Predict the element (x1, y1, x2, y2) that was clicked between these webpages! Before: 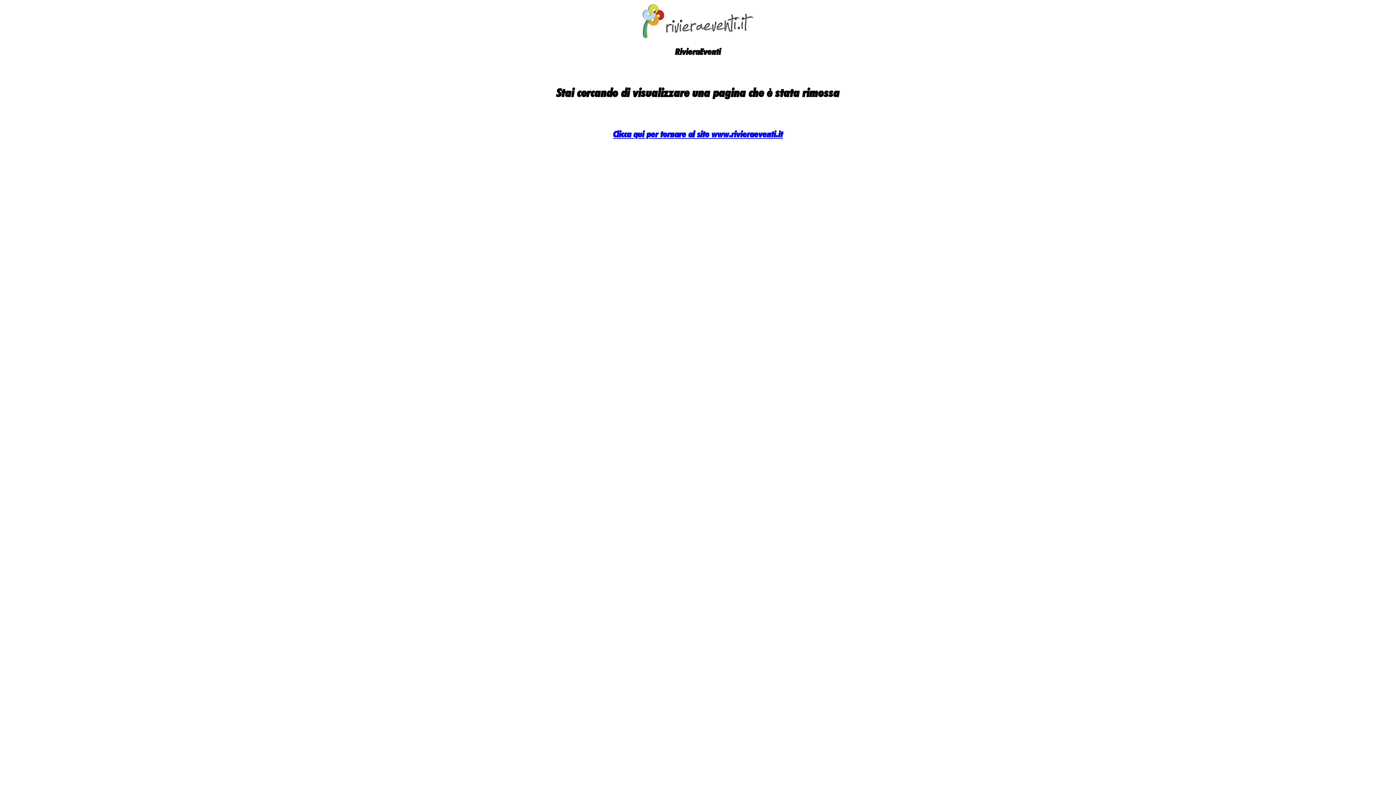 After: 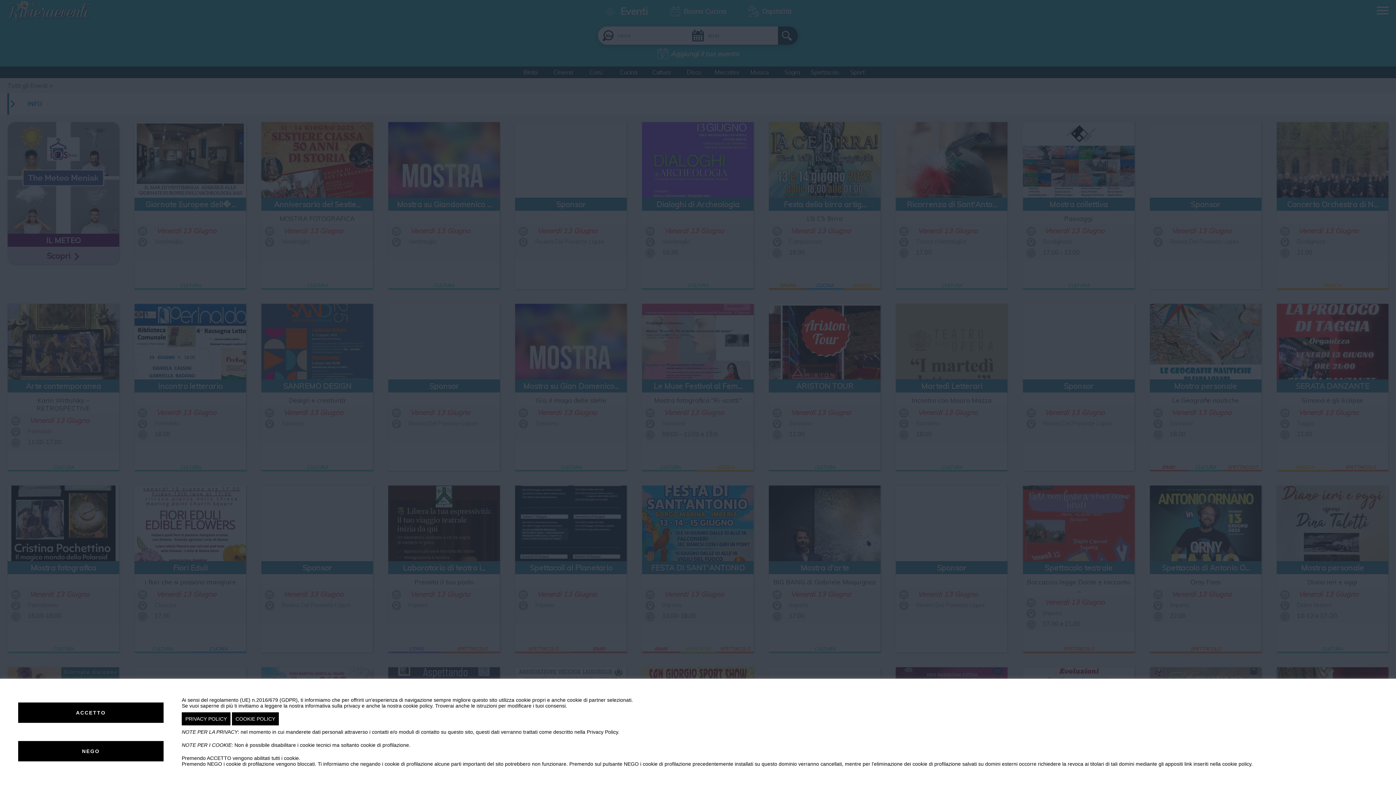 Action: bbox: (613, 128, 783, 139) label: Clicca qui per tornare al sito www.rivieraeventi.it